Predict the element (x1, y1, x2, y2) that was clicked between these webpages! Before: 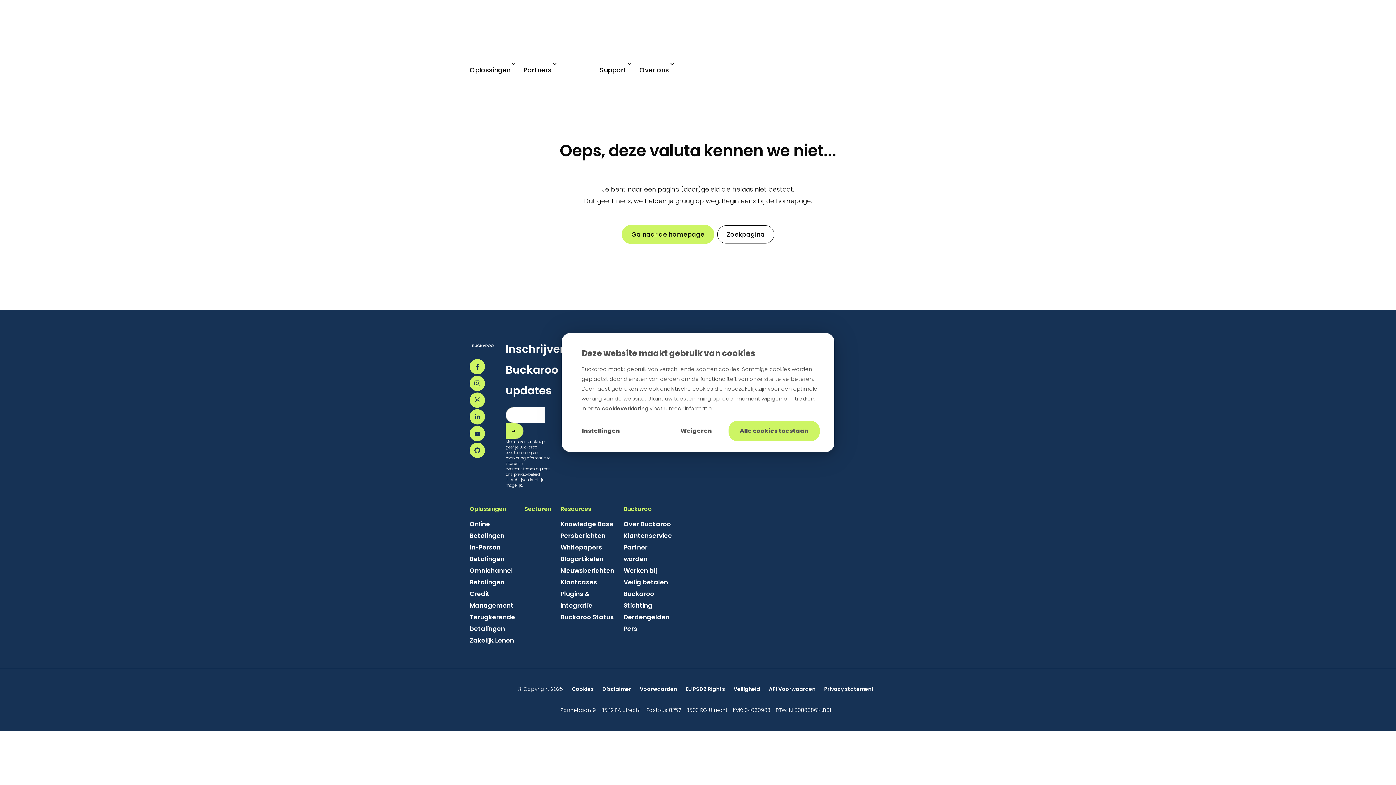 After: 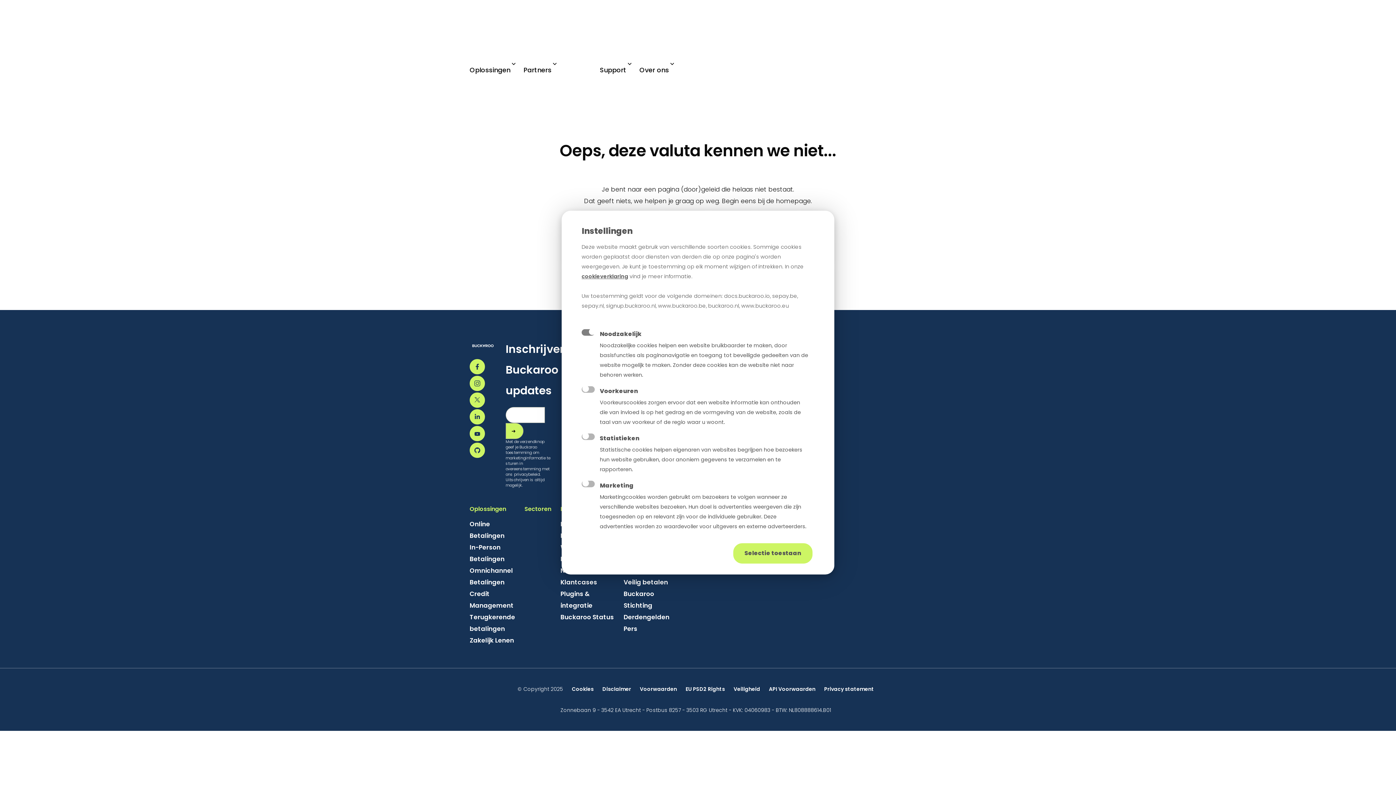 Action: bbox: (581, 421, 620, 441) label: Instellingen